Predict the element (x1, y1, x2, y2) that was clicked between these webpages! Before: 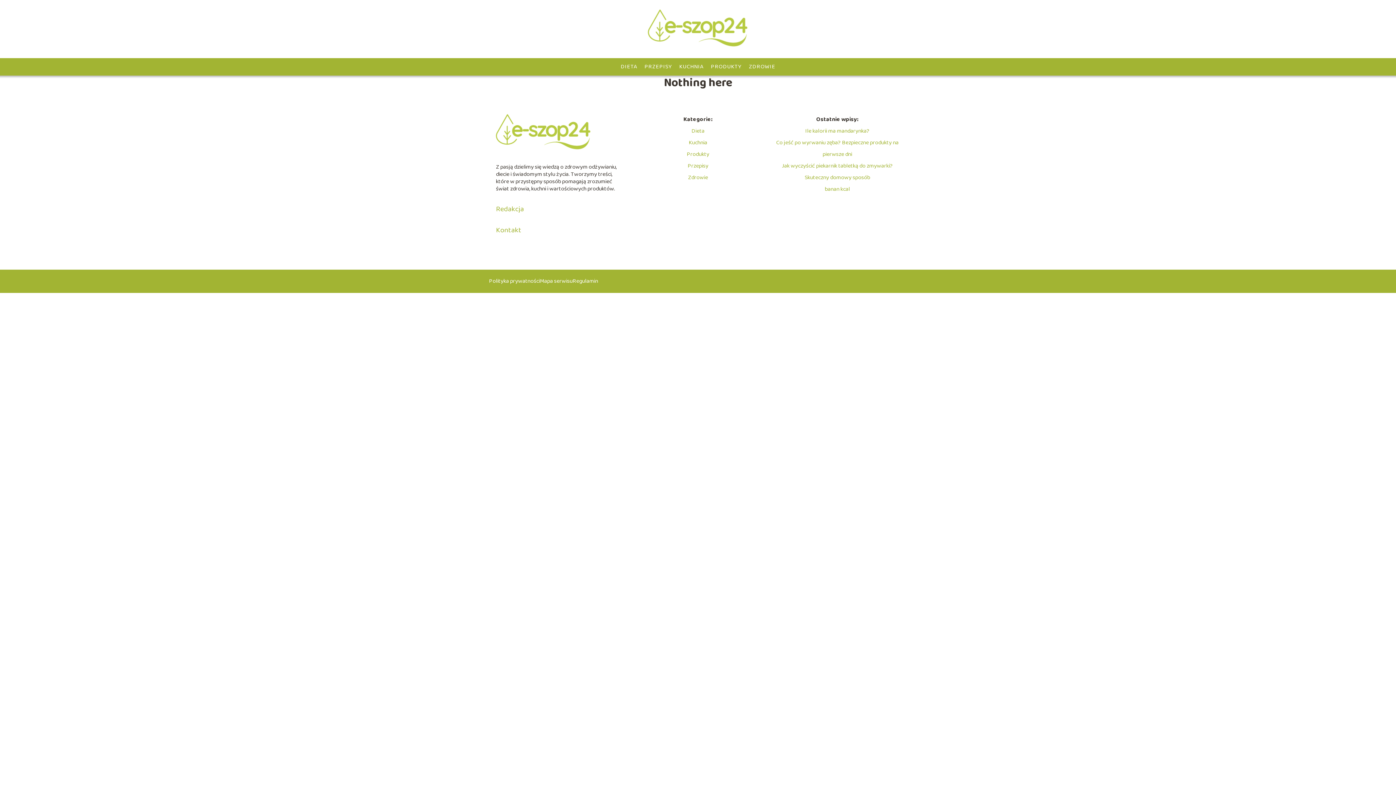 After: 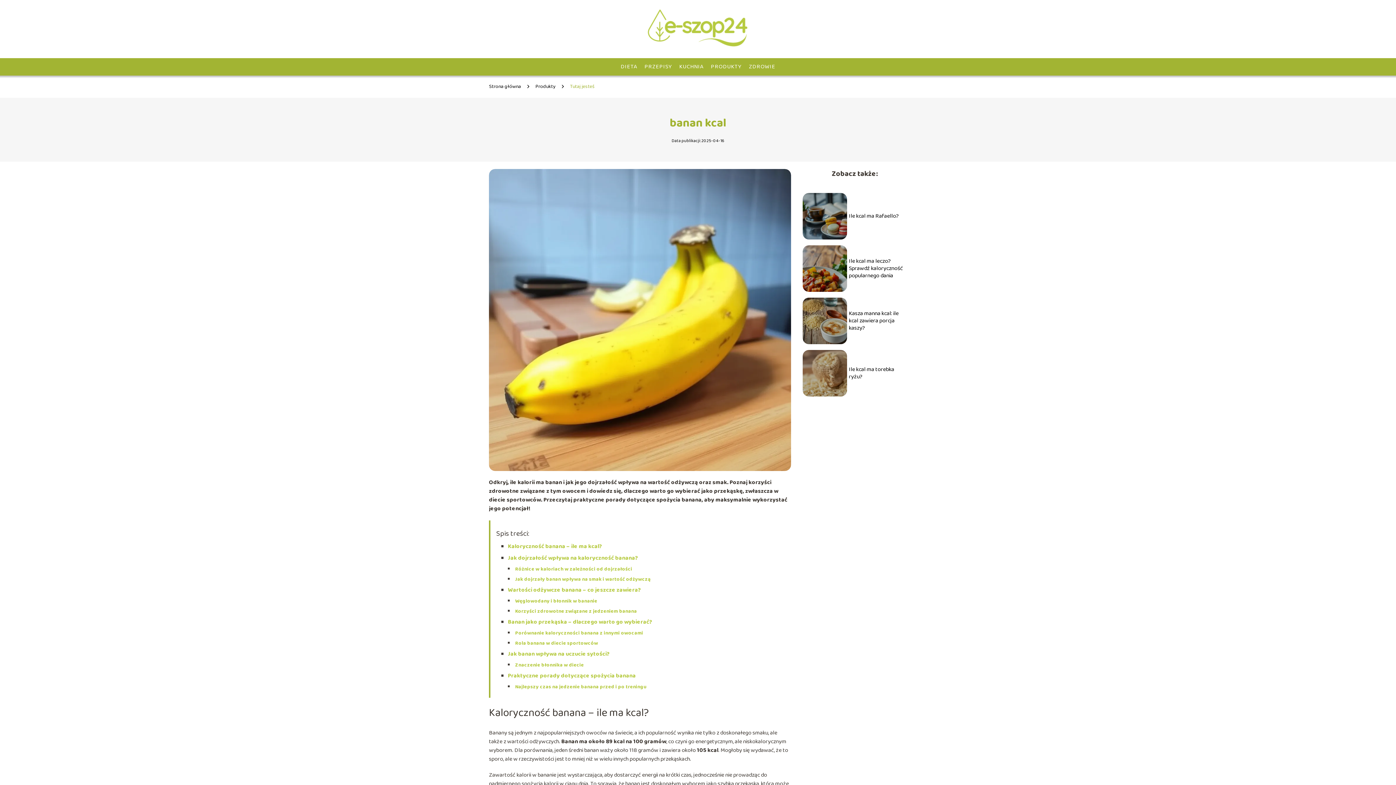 Action: label: banan kcal bbox: (825, 184, 850, 193)